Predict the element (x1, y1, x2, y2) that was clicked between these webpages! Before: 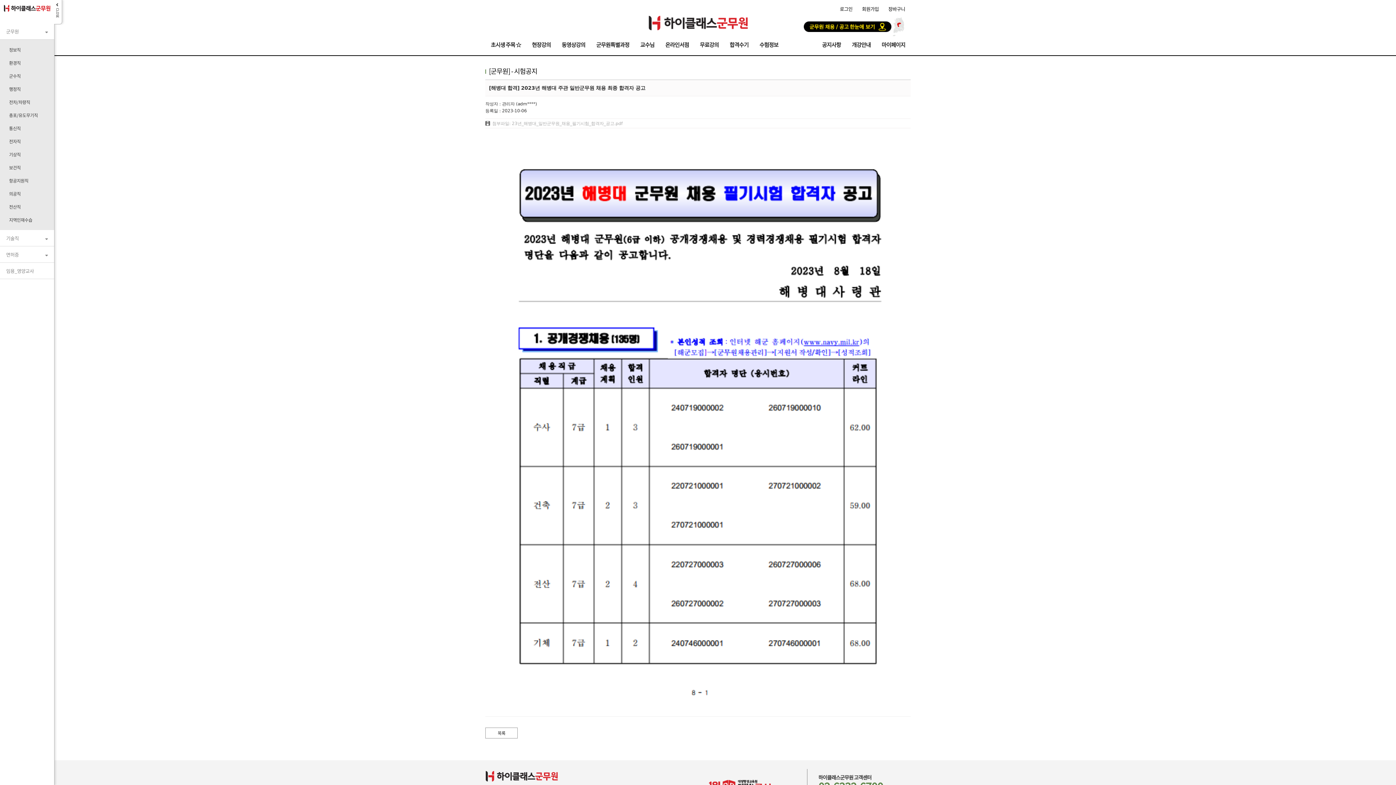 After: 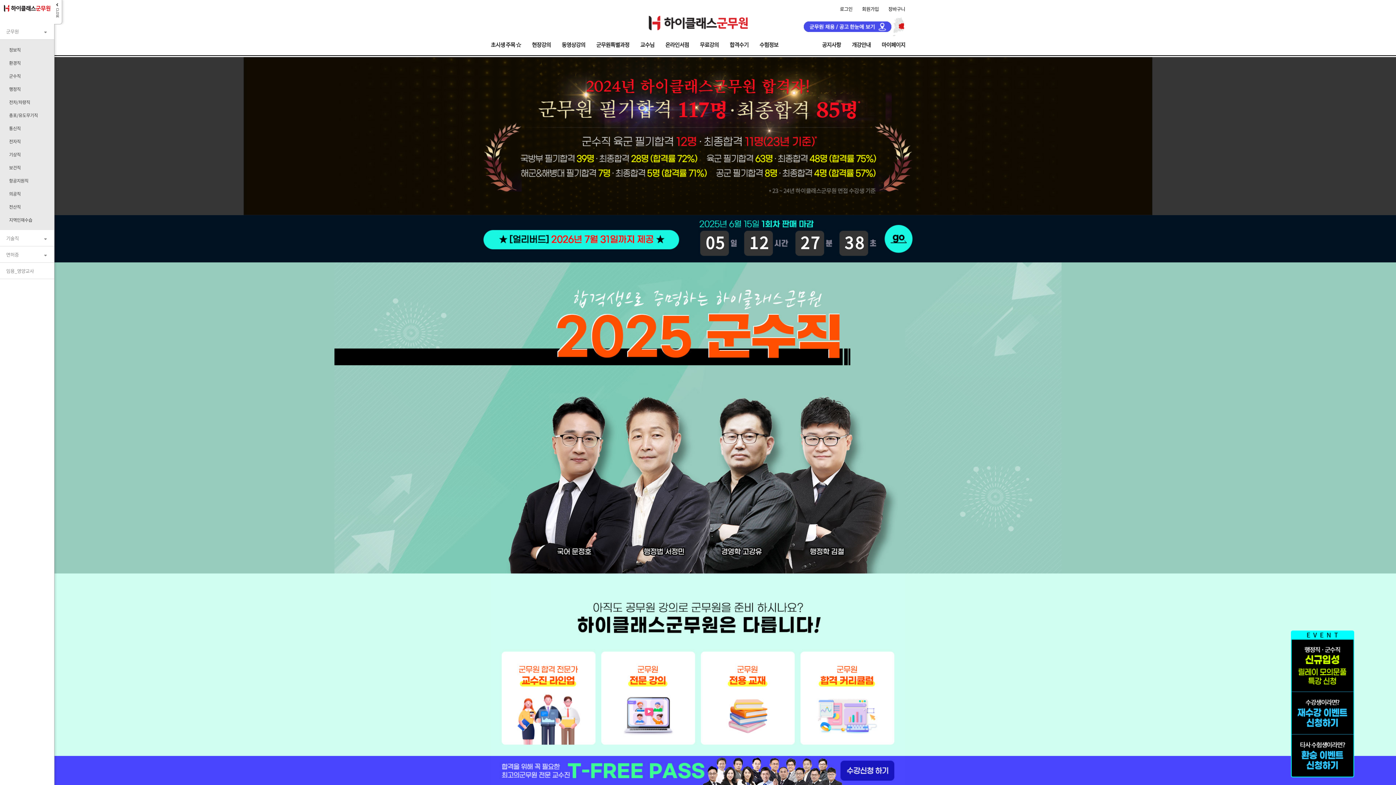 Action: label: 군수직 bbox: (9, 71, 38, 80)